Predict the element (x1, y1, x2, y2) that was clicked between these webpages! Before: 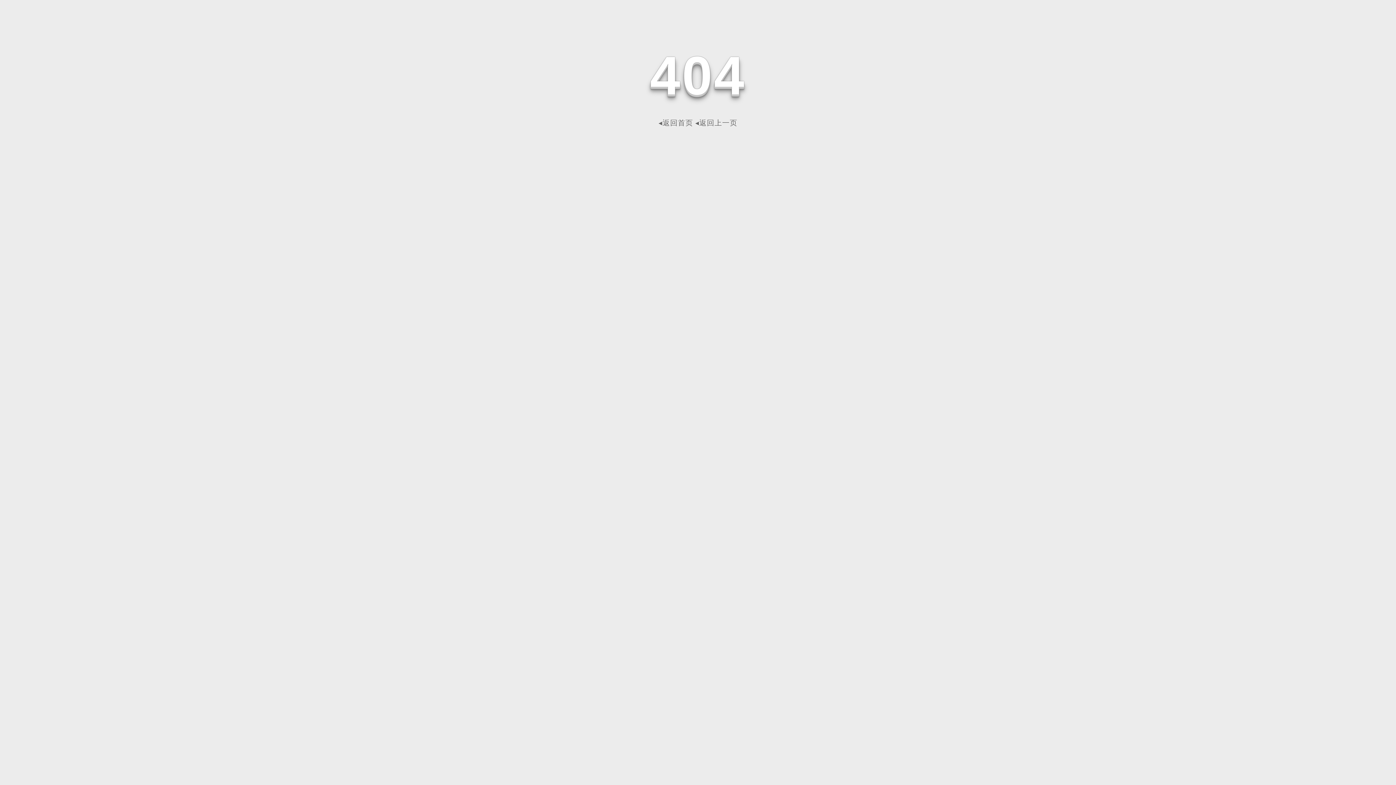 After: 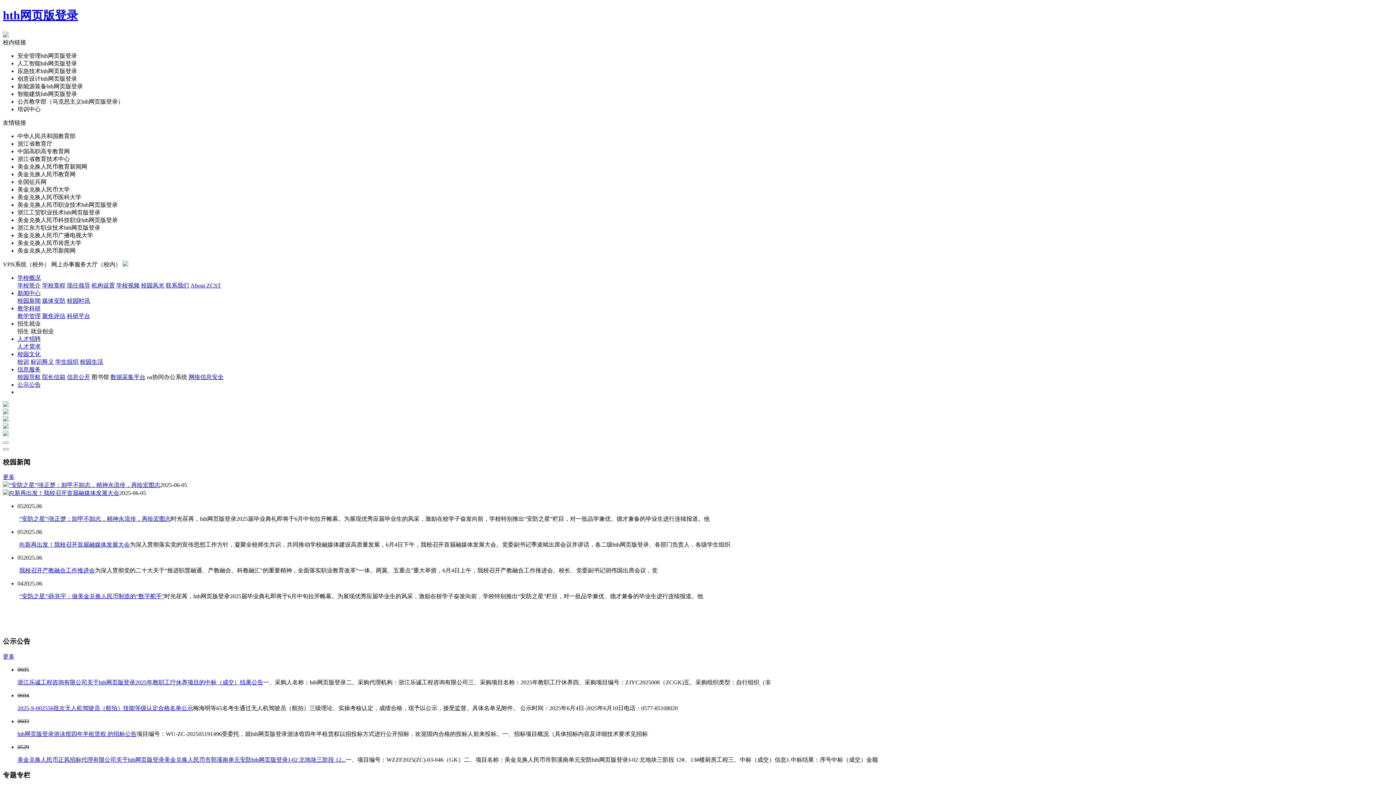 Action: label: ◂返回首页 bbox: (658, 118, 693, 126)